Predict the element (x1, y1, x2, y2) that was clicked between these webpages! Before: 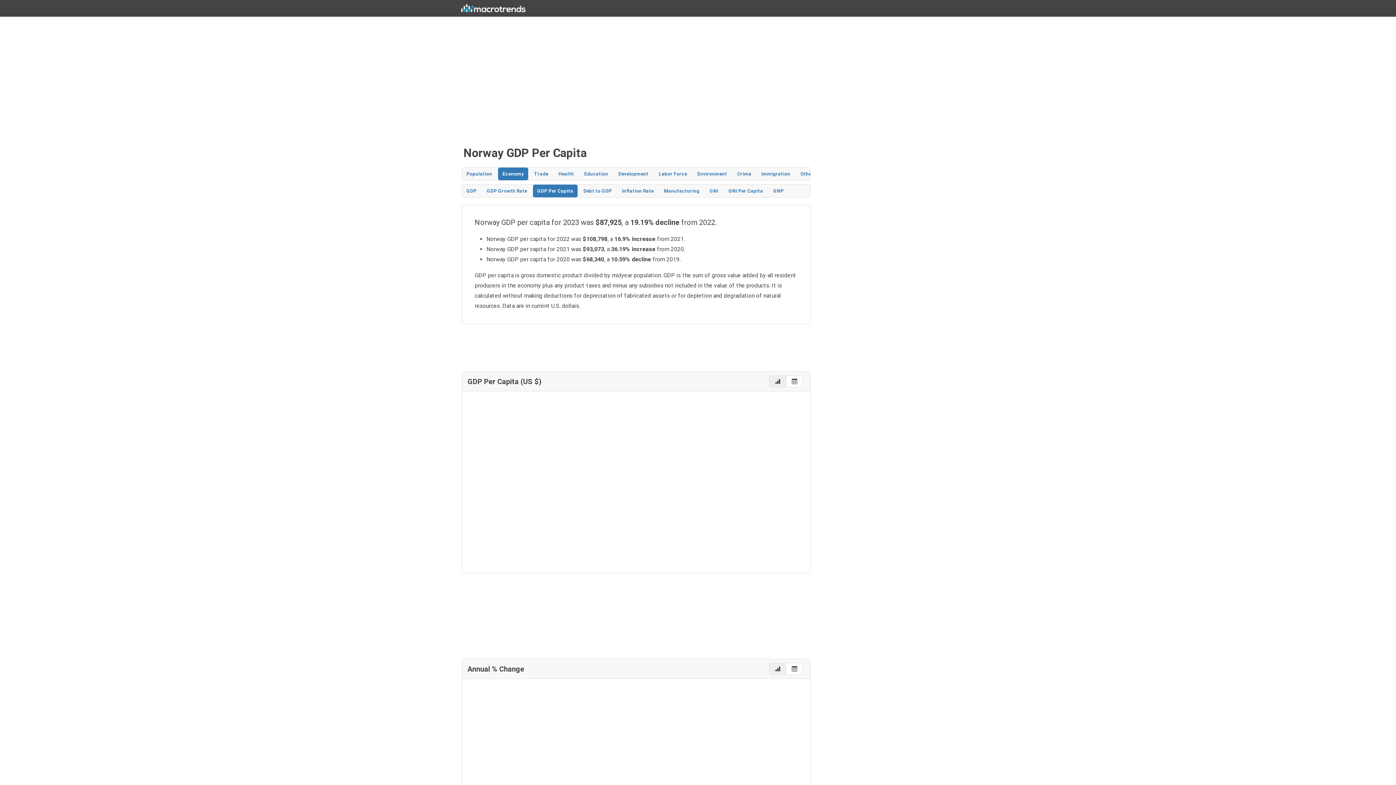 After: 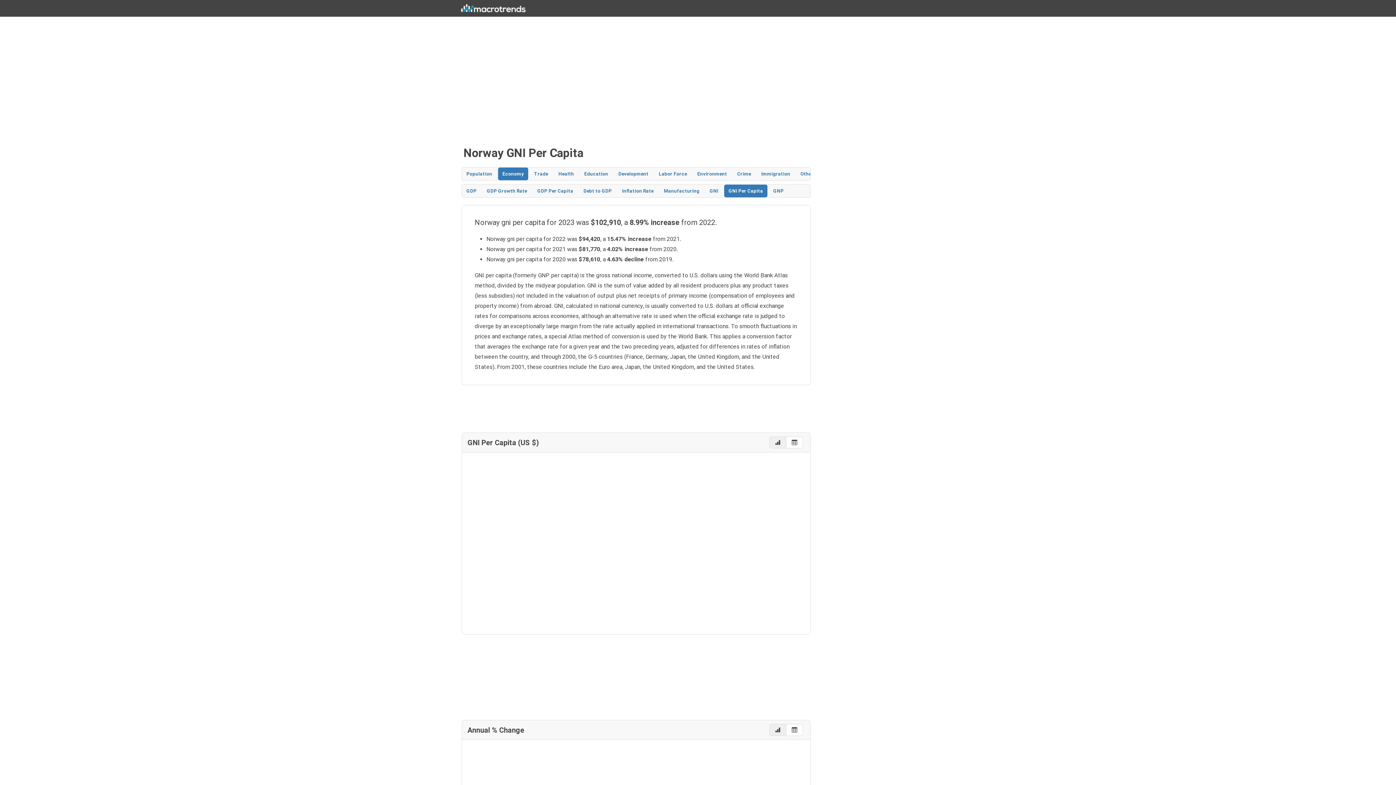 Action: label: GNI Per Capita bbox: (724, 184, 767, 197)